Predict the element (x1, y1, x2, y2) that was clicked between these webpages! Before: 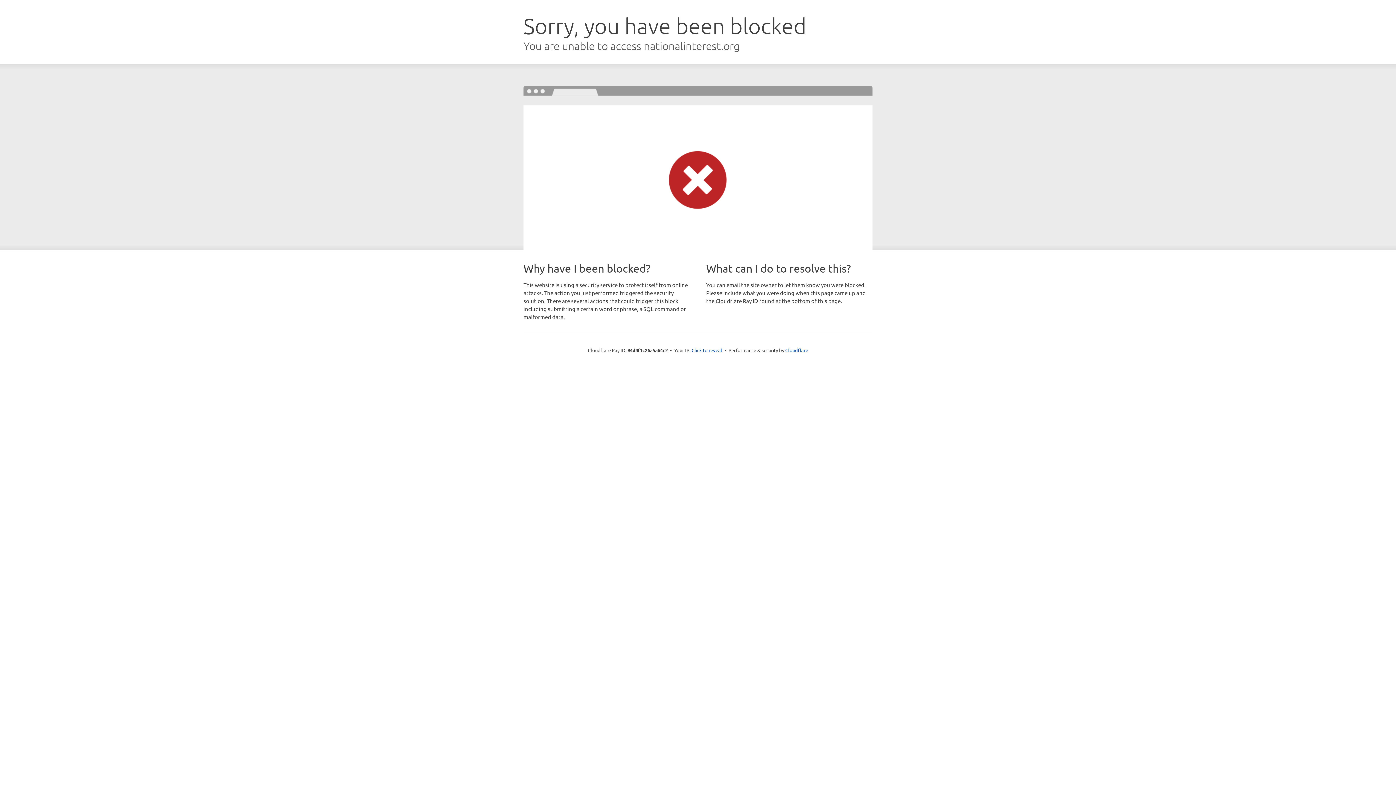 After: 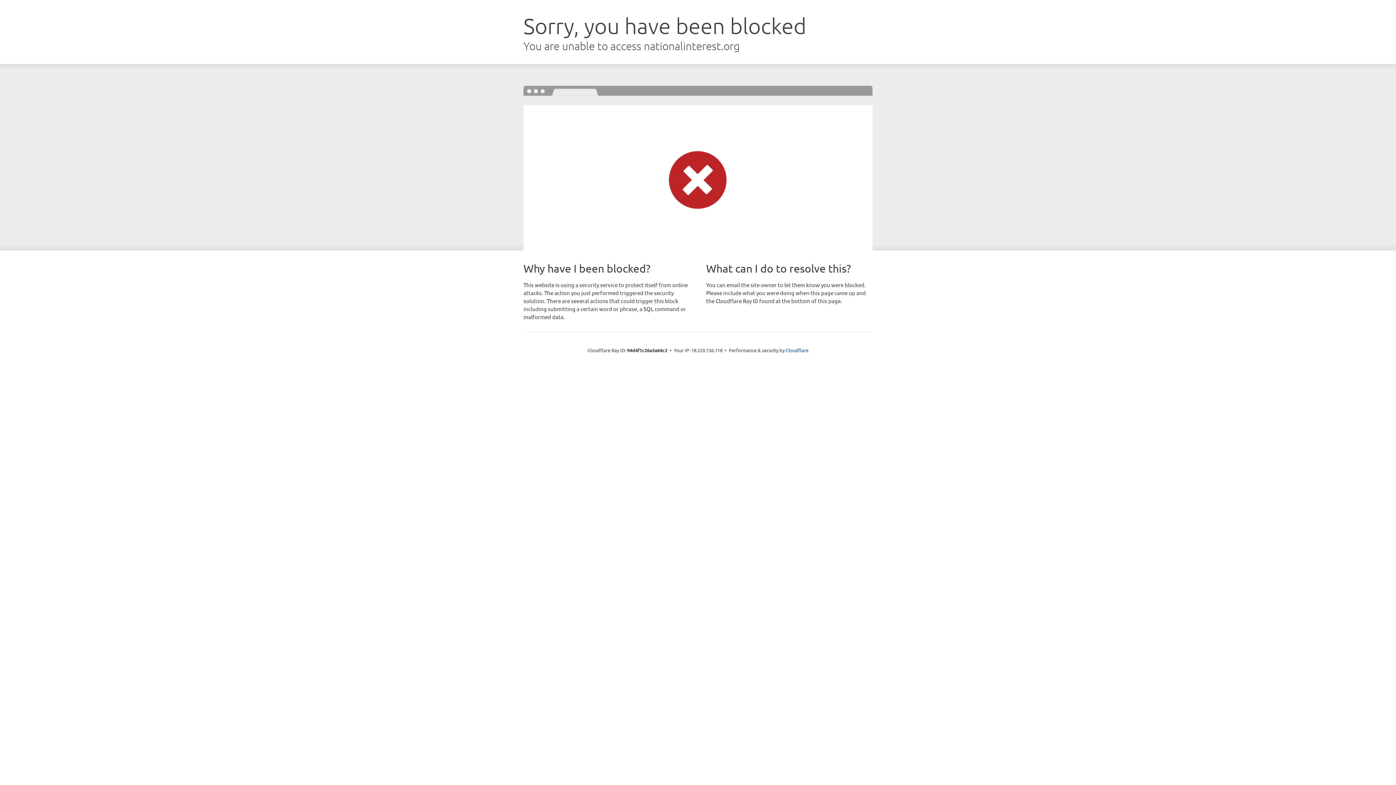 Action: label: Click to reveal bbox: (691, 346, 722, 353)